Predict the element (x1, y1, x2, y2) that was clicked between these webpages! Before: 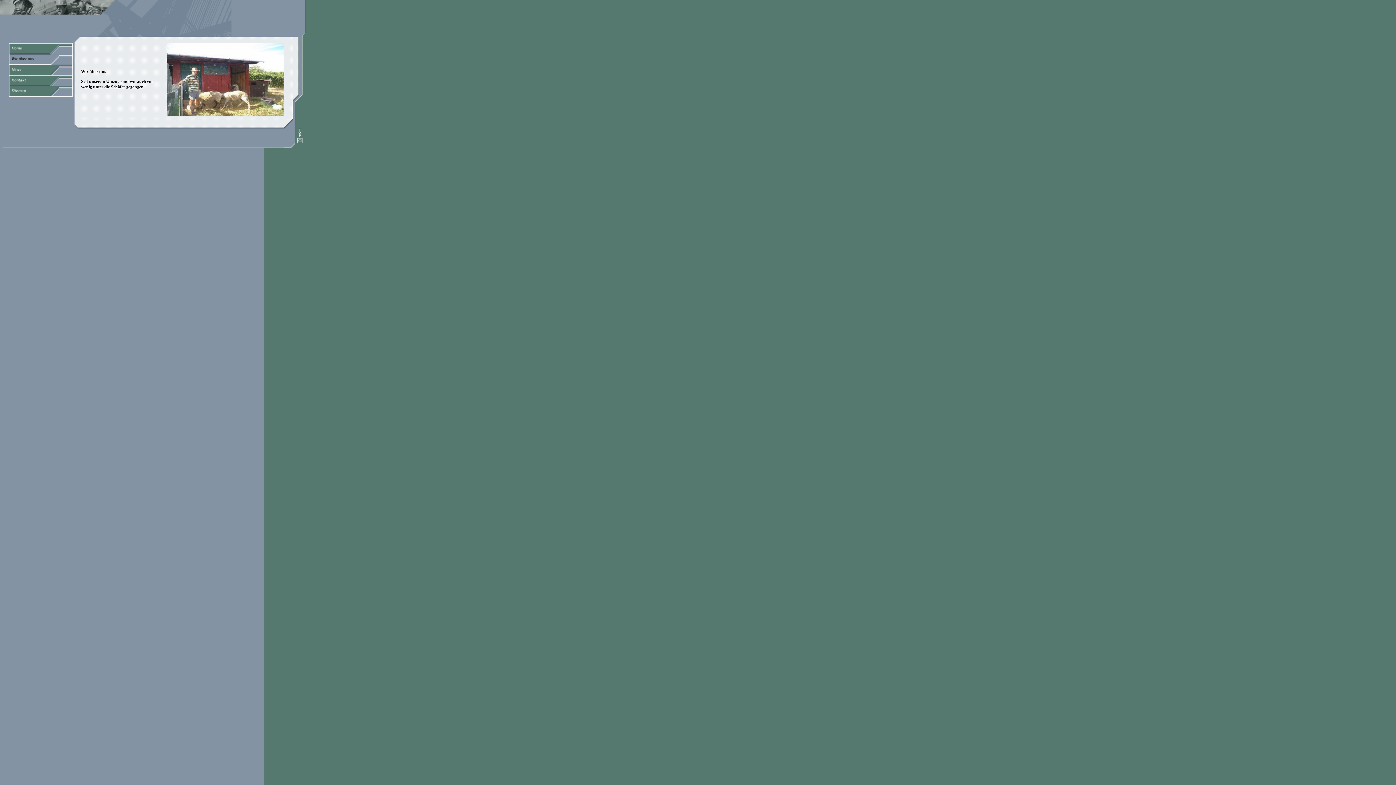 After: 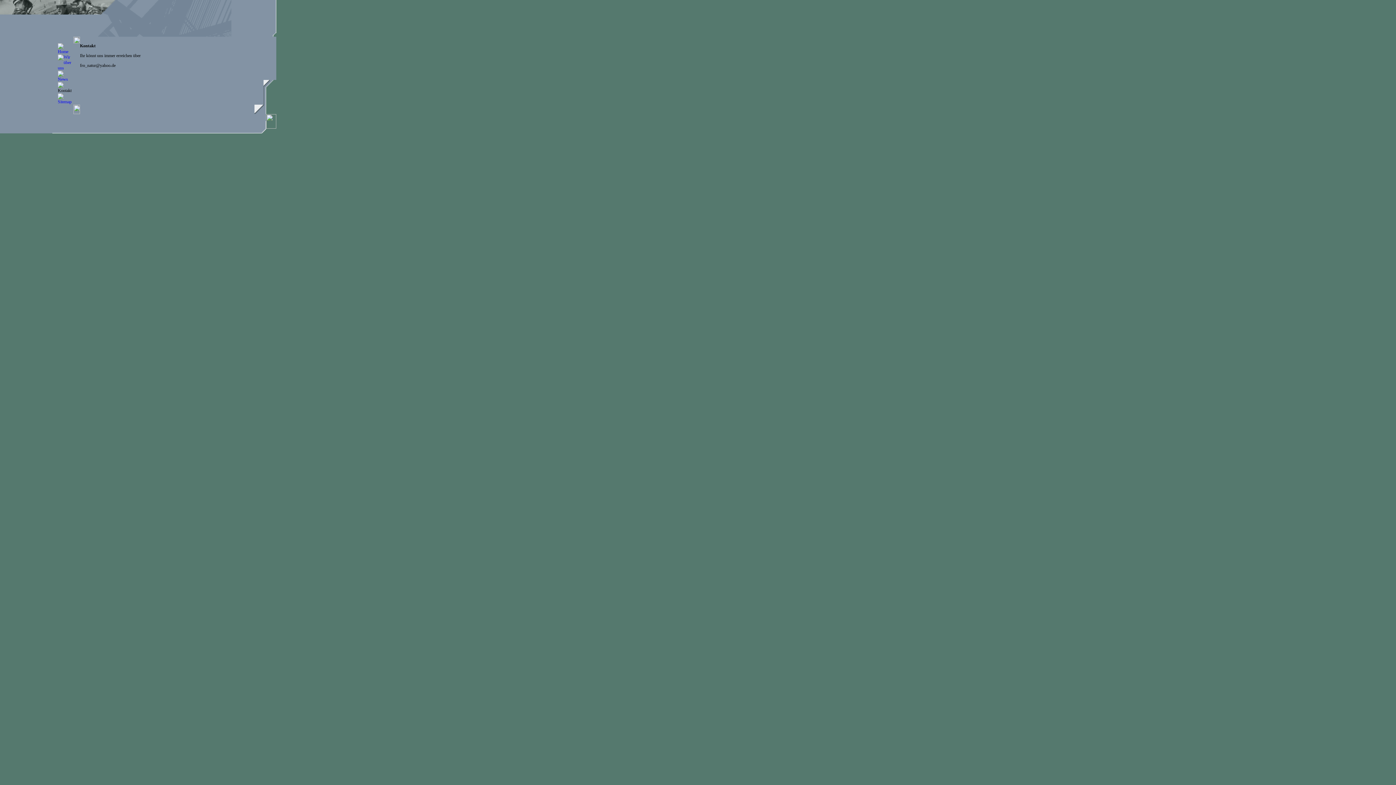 Action: bbox: (8, 81, 72, 86)